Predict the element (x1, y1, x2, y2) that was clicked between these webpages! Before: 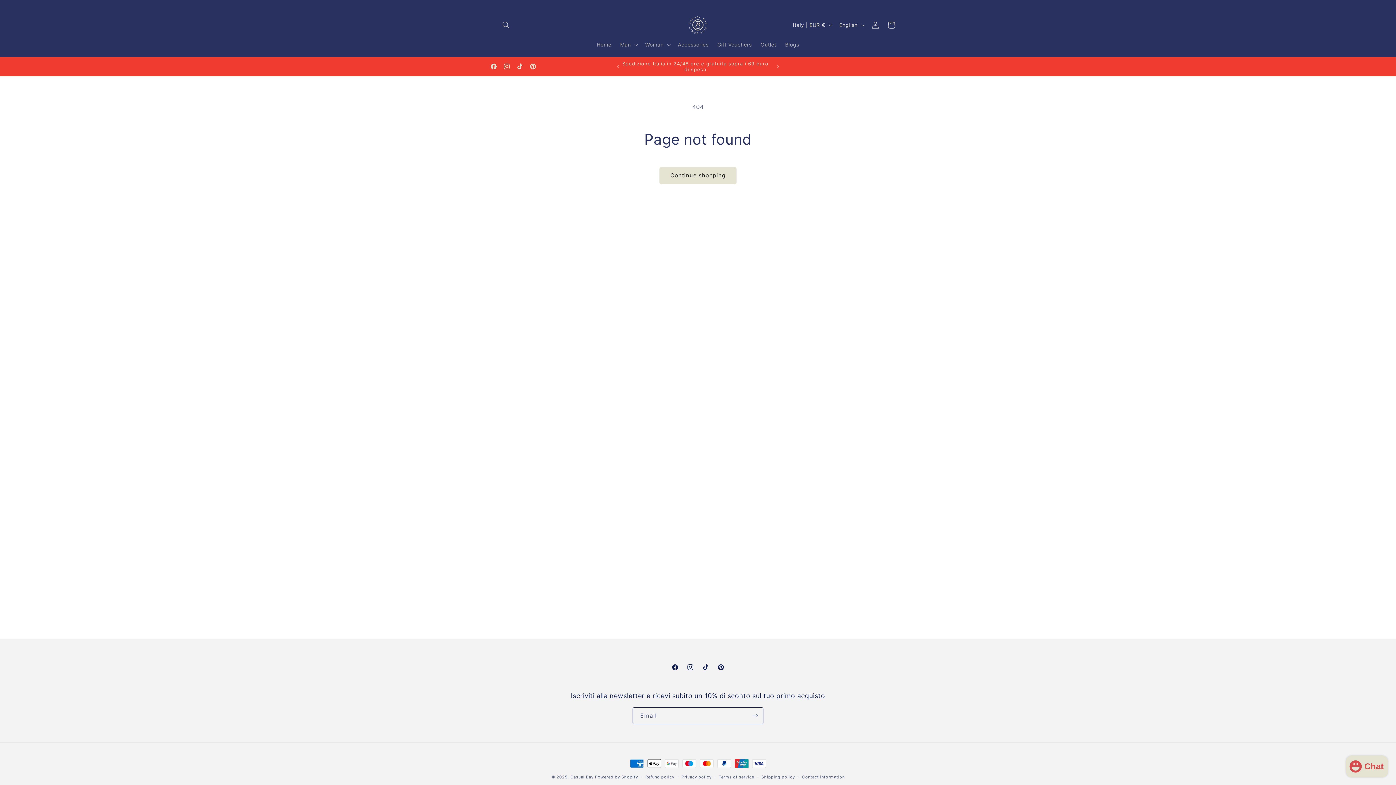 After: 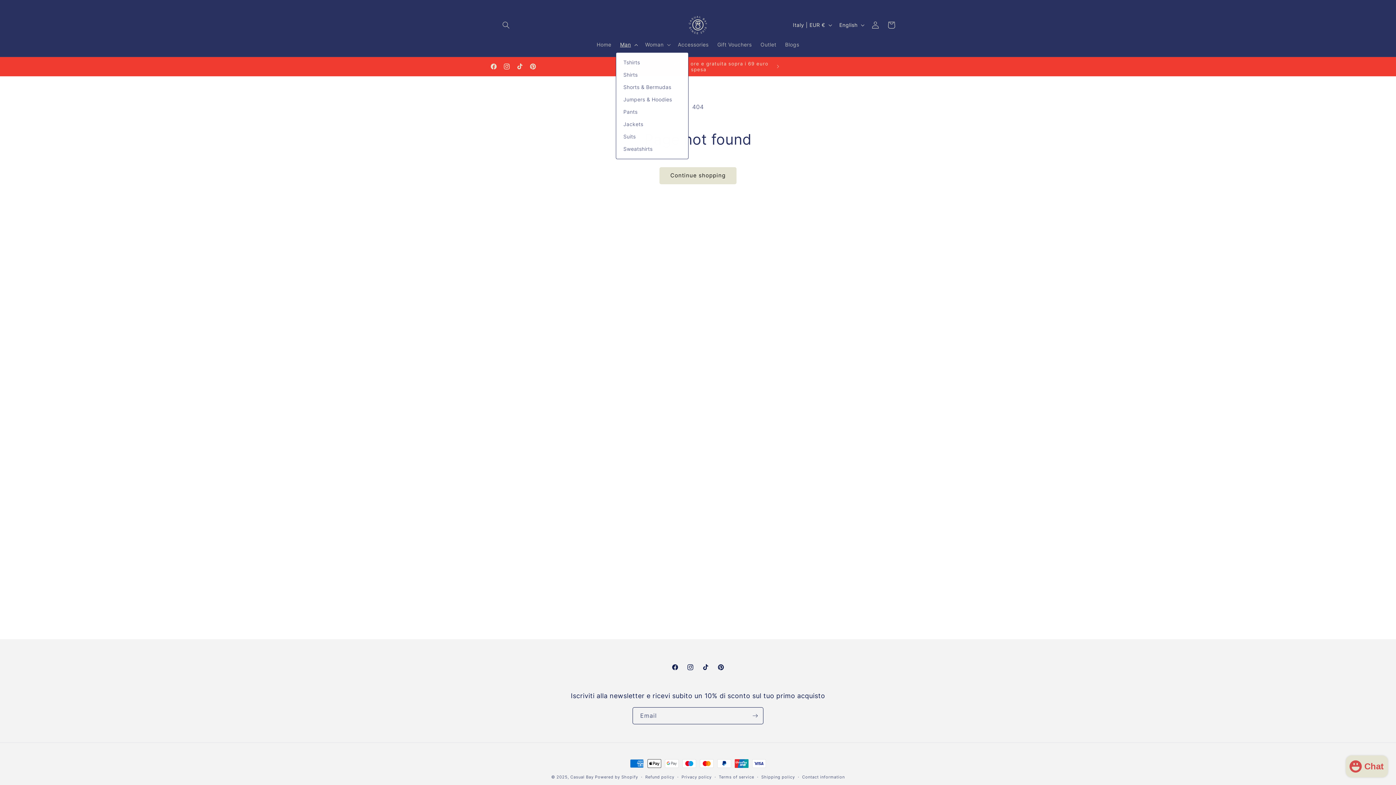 Action: label: Man bbox: (615, 36, 640, 52)